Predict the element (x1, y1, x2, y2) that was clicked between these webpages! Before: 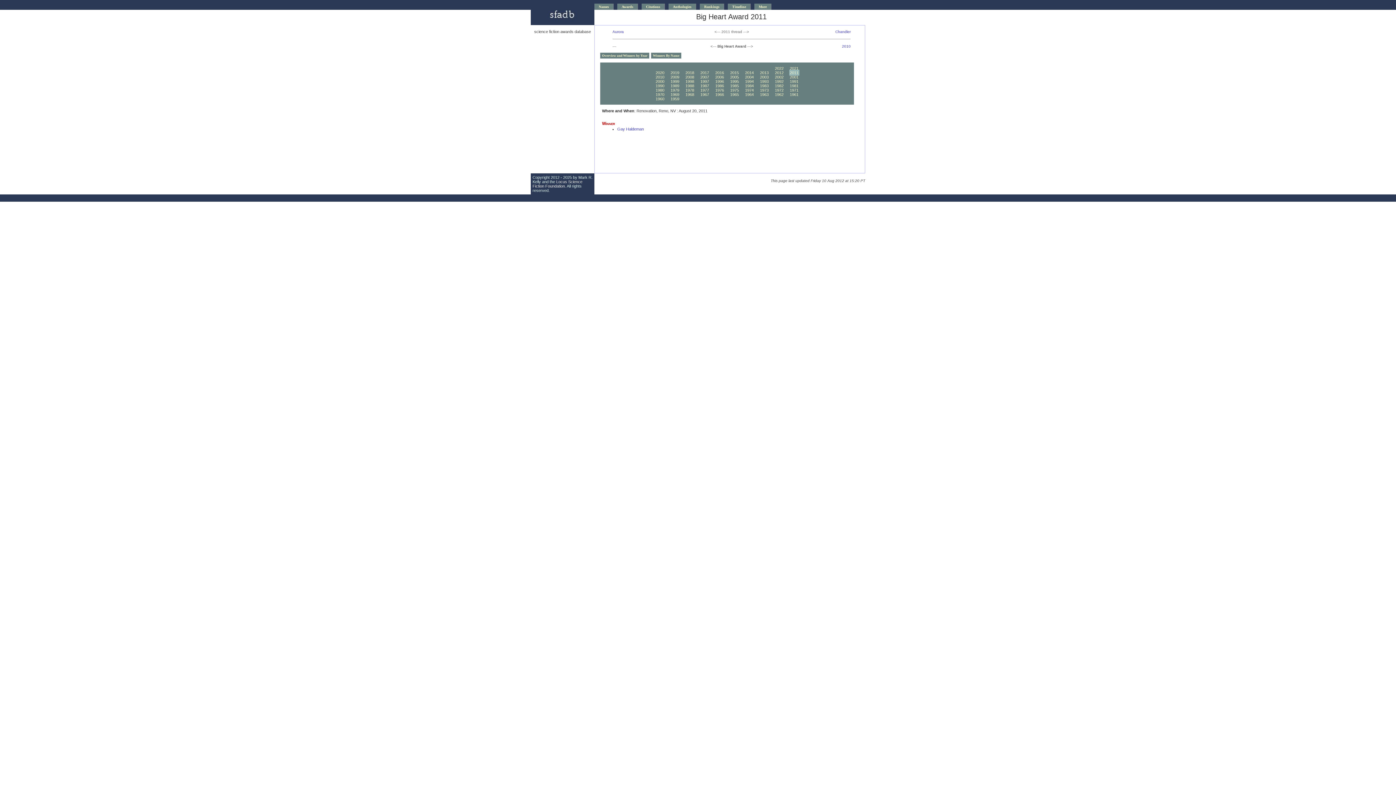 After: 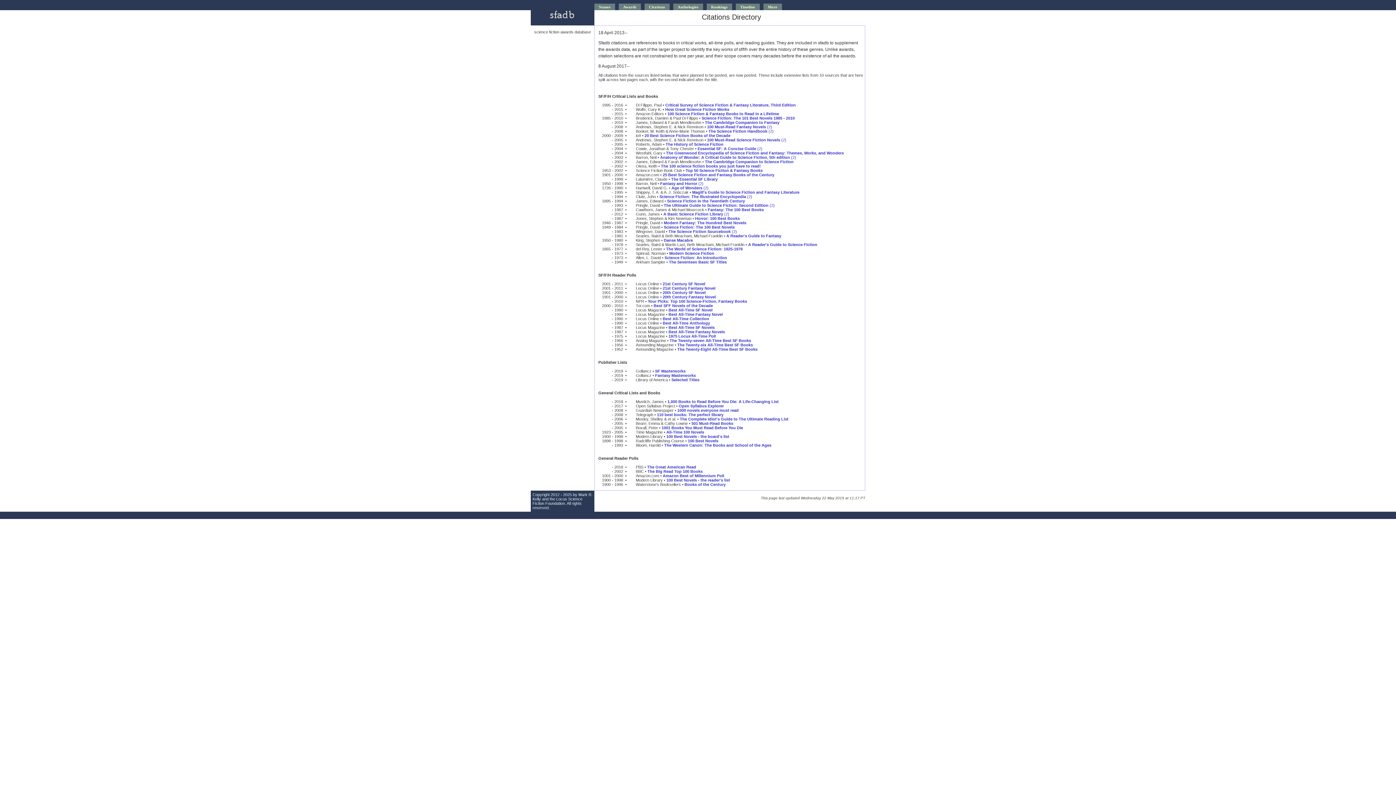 Action: bbox: (641, 3, 665, 9) label: Citations